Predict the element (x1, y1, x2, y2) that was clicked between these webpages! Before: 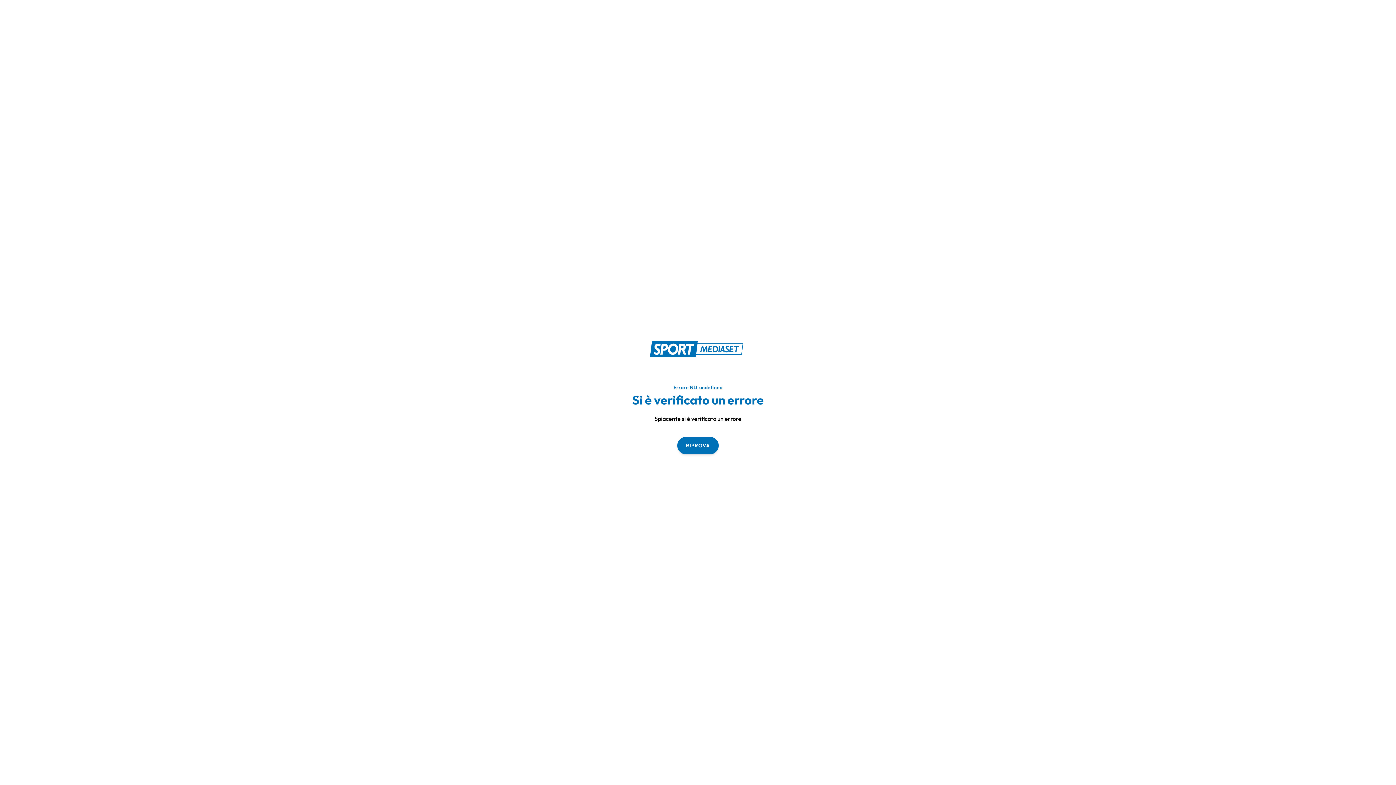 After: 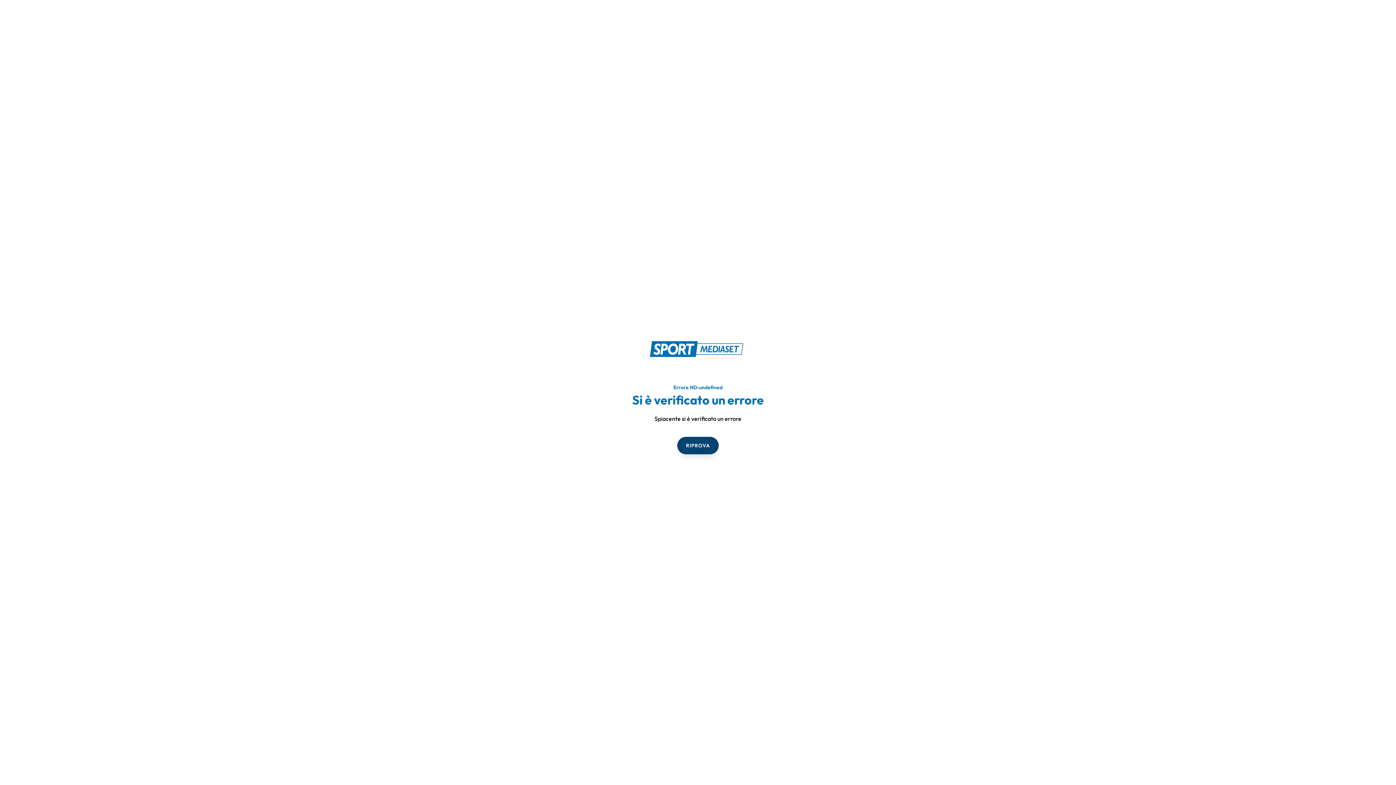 Action: label: RIPROVA bbox: (677, 436, 718, 454)